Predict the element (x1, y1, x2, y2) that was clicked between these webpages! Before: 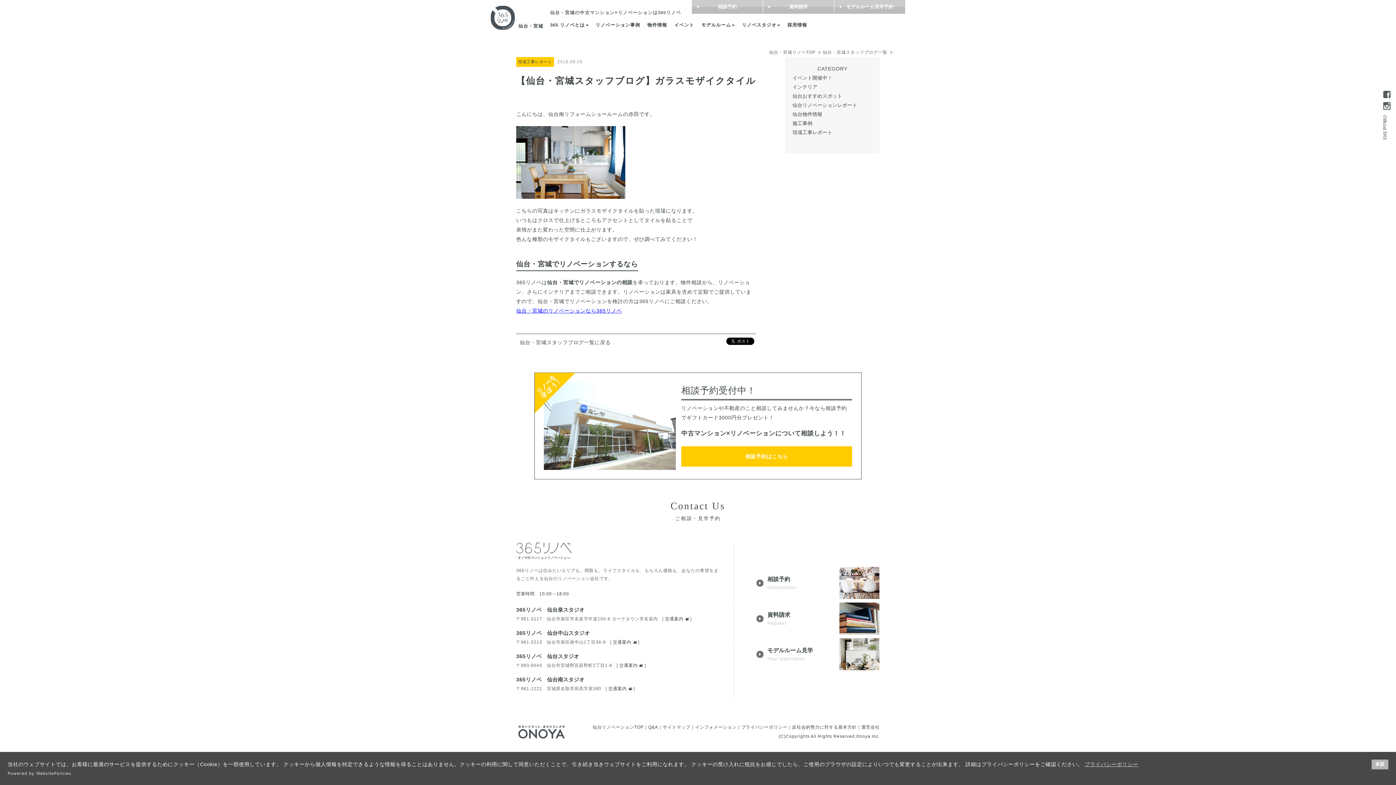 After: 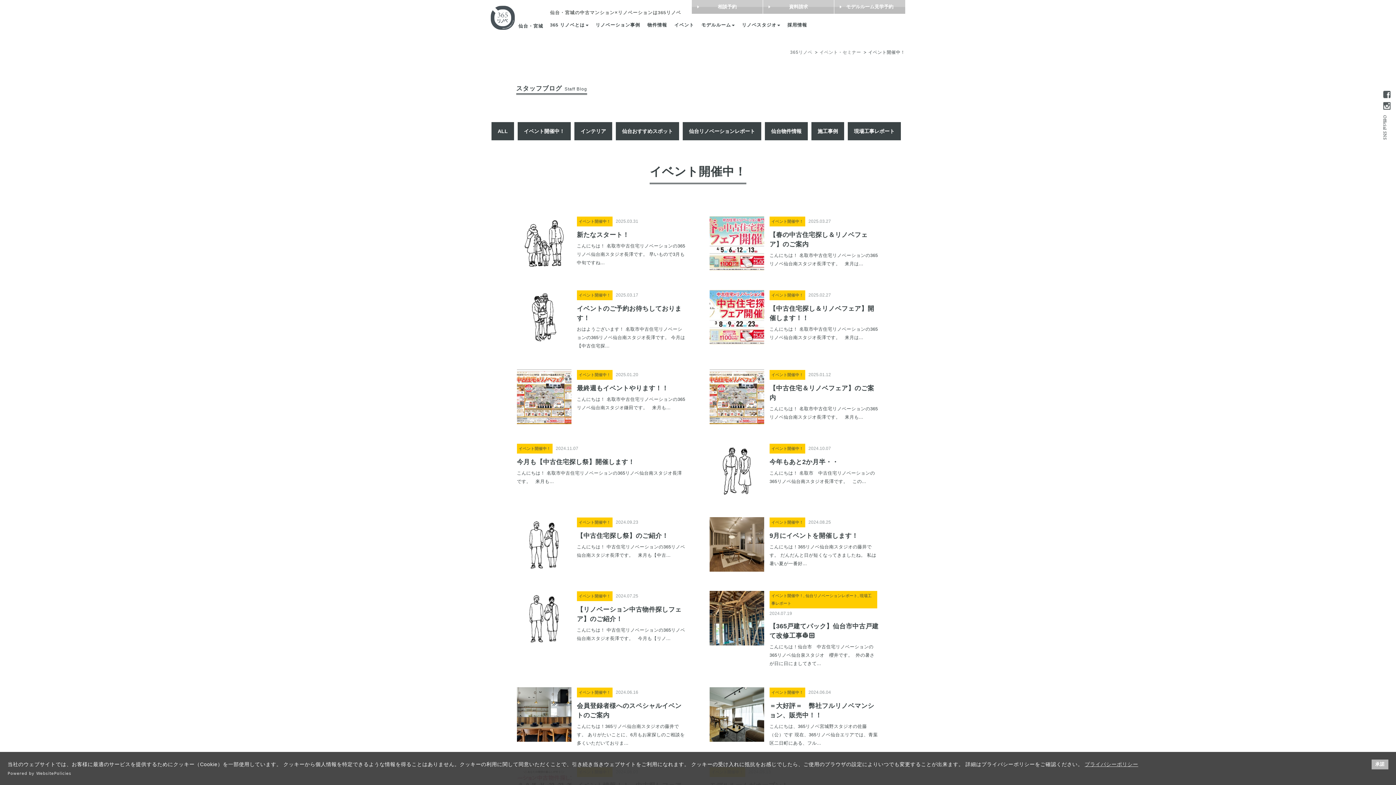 Action: bbox: (792, 75, 832, 80) label: イベント開催中！